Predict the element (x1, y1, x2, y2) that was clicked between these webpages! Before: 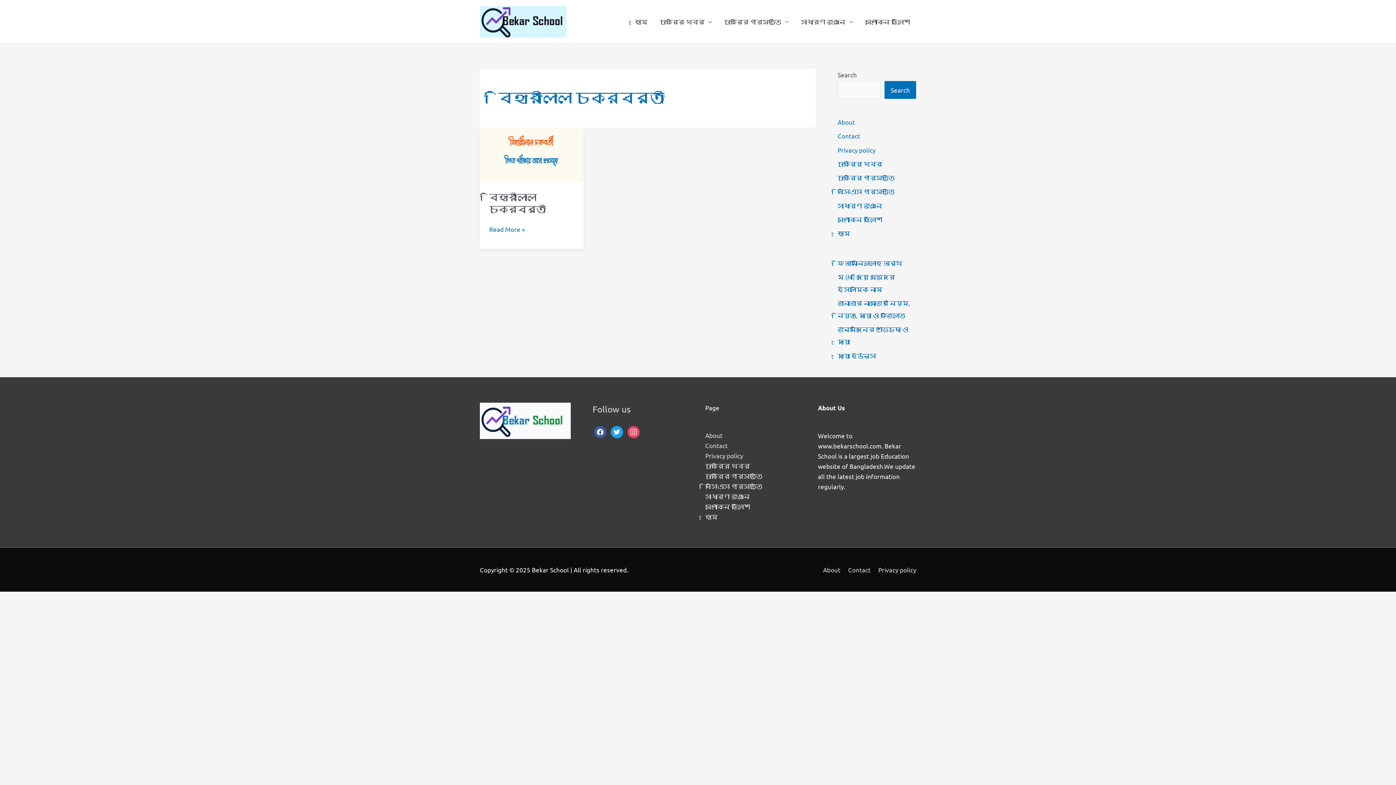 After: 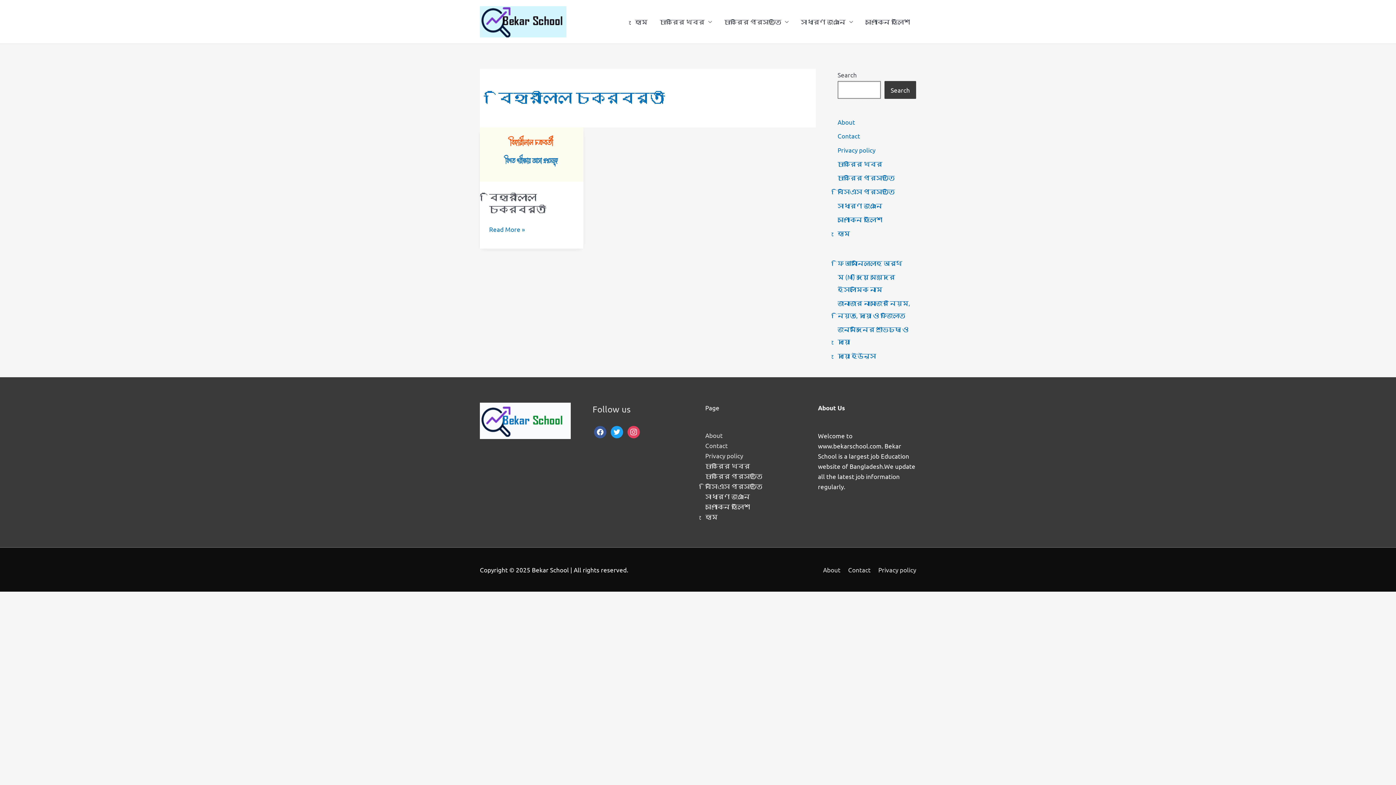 Action: label: Search bbox: (884, 81, 916, 98)